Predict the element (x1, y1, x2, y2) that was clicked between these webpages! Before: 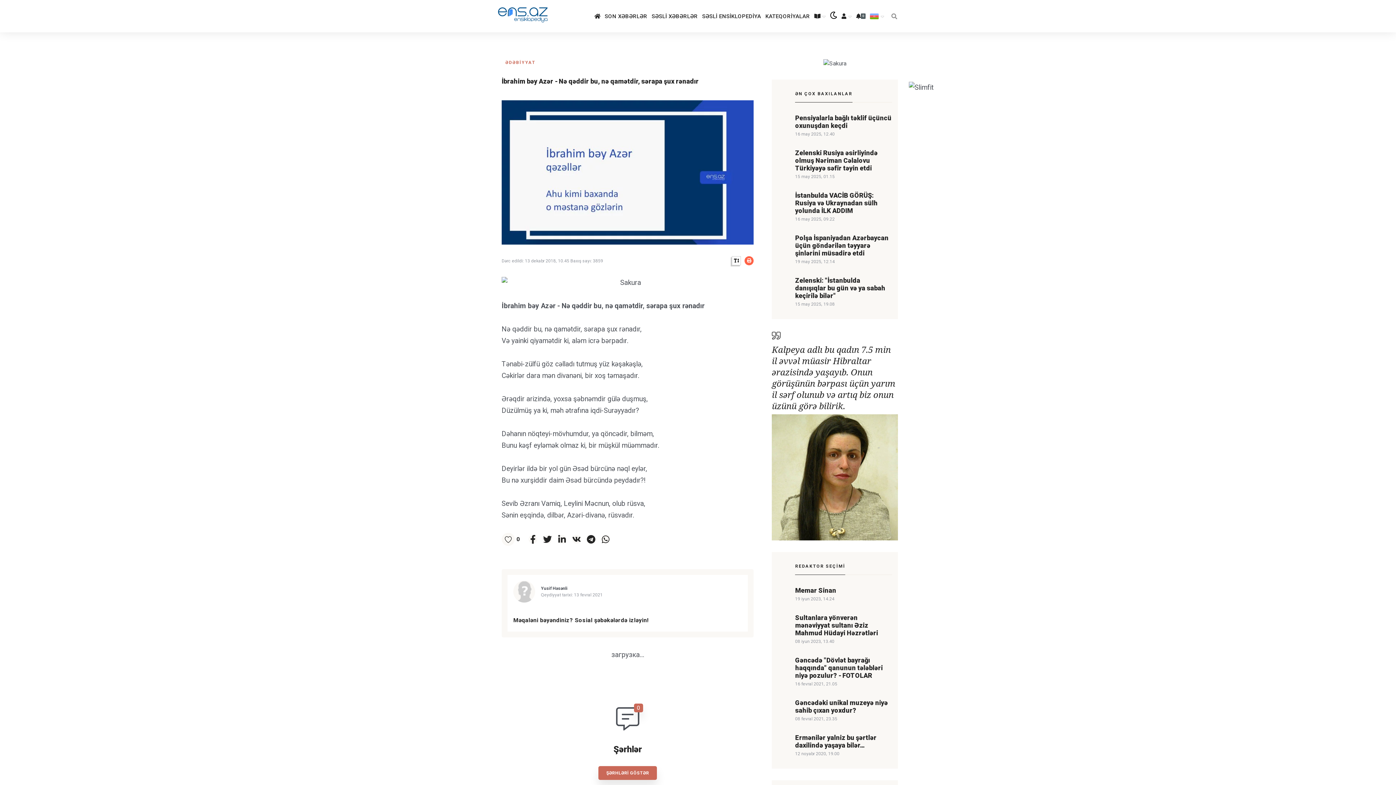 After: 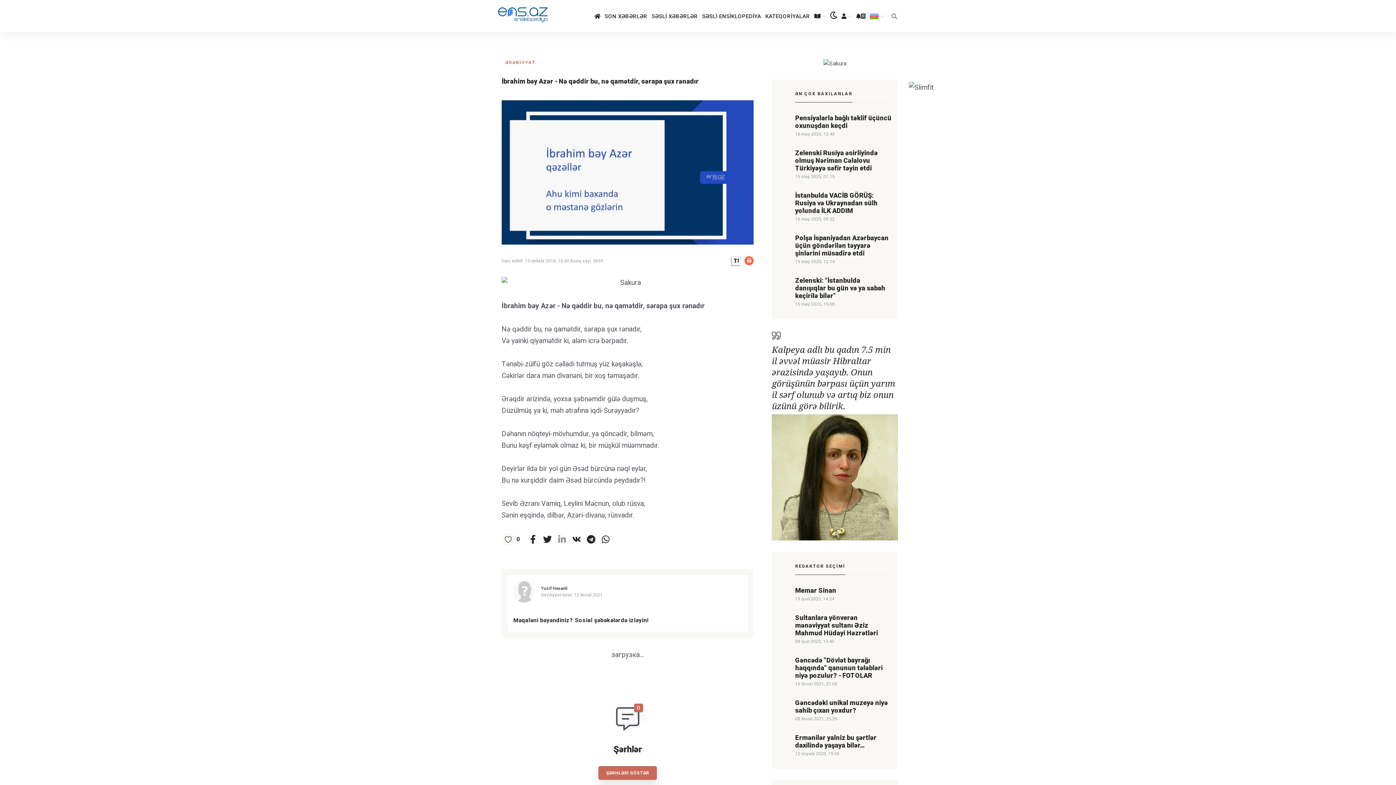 Action: bbox: (557, 533, 569, 546)